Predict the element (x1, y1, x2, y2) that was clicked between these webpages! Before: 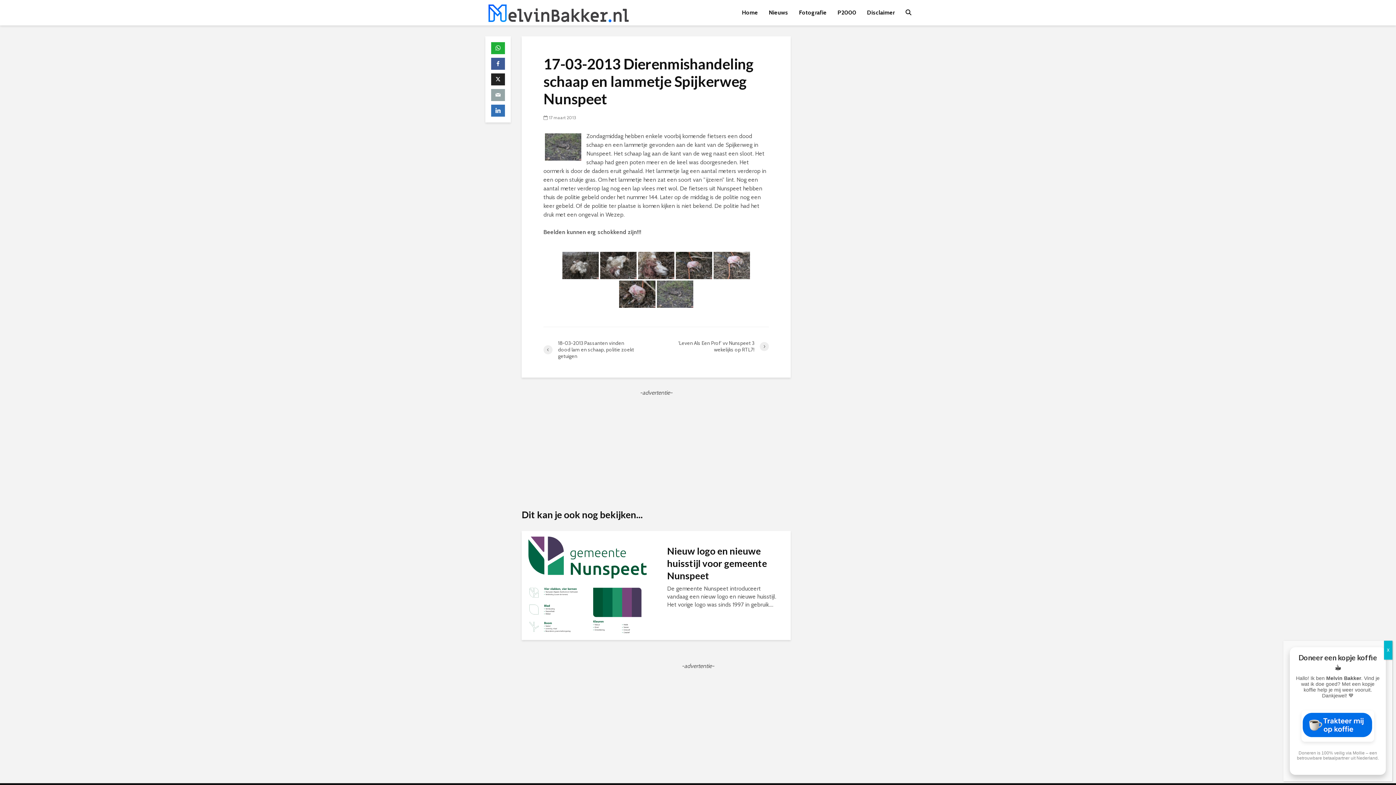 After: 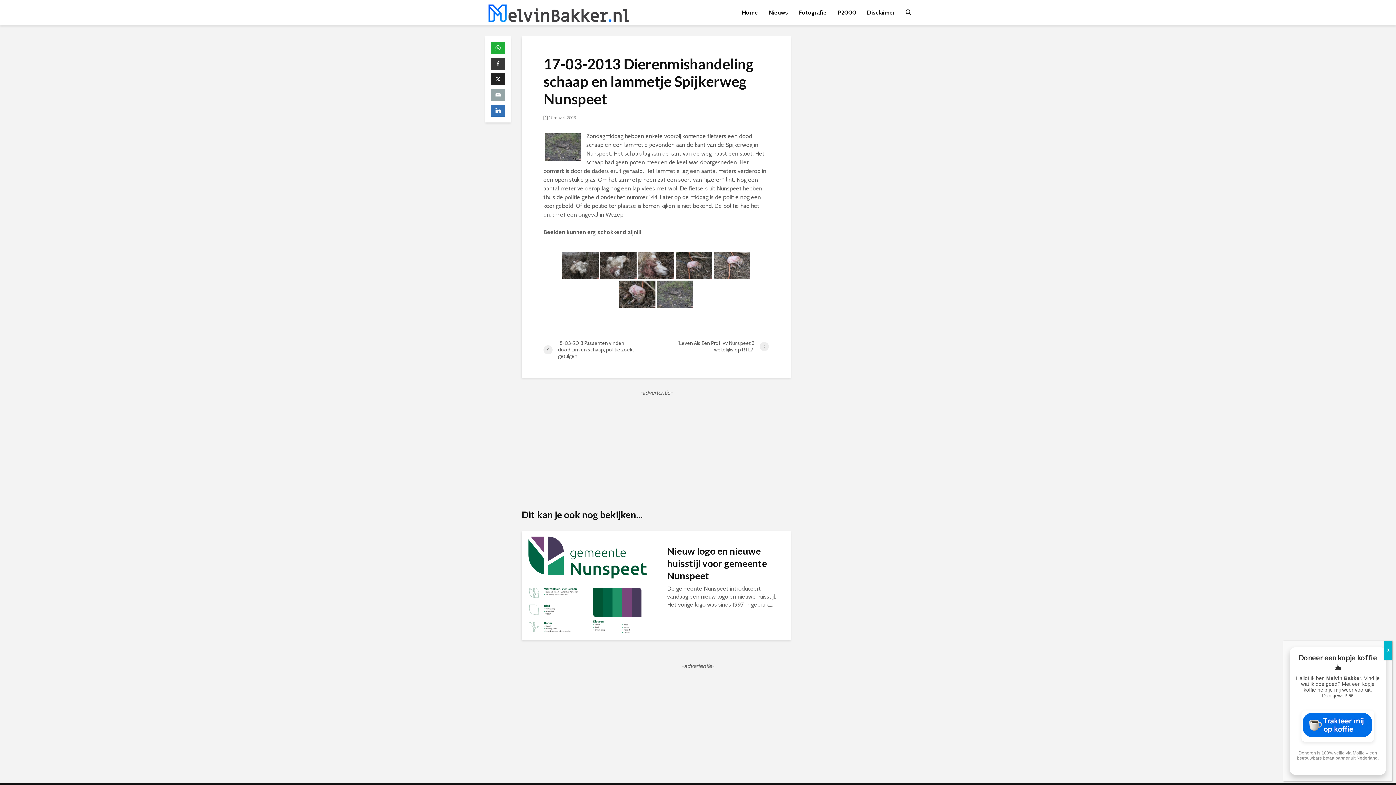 Action: bbox: (491, 57, 505, 69)